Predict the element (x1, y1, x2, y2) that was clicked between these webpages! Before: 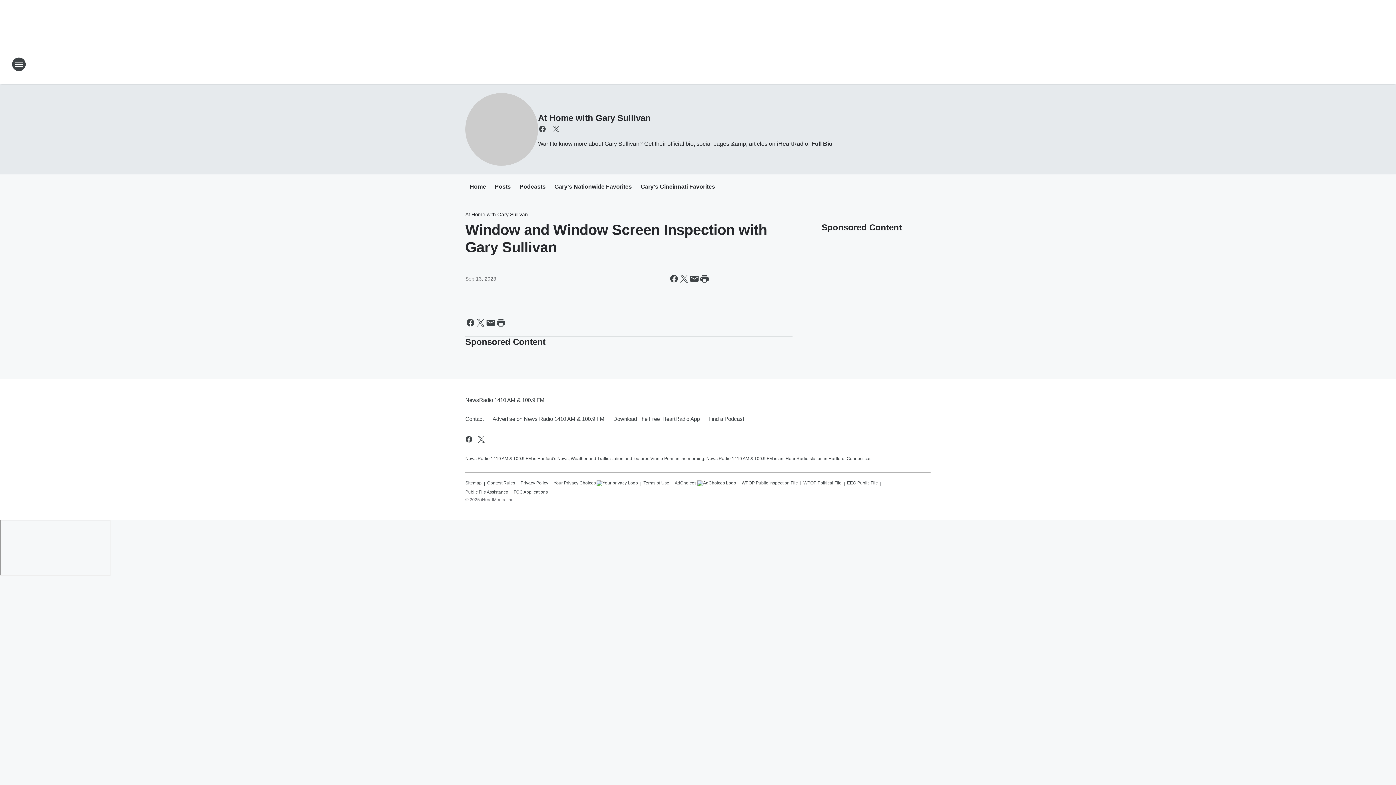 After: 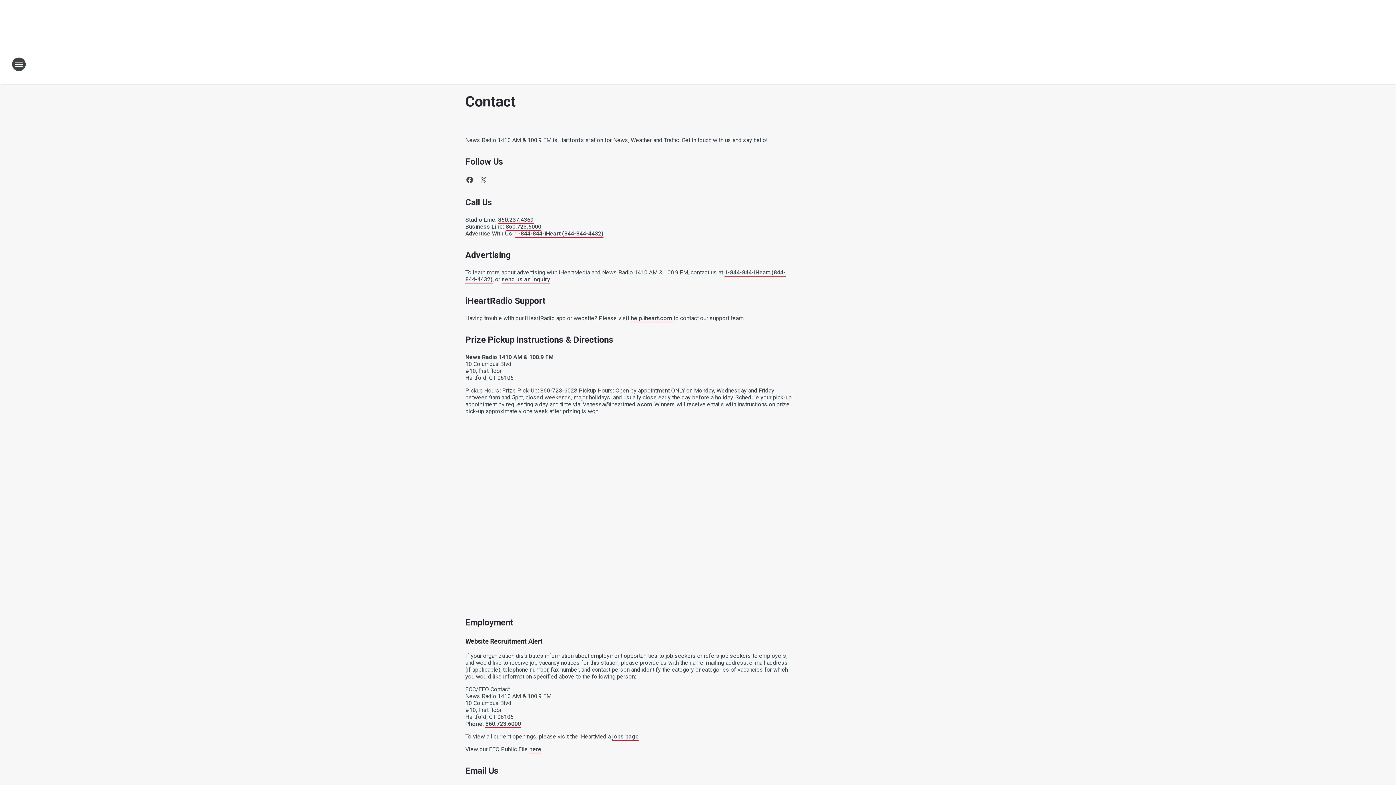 Action: label: Contact bbox: (465, 409, 488, 428)